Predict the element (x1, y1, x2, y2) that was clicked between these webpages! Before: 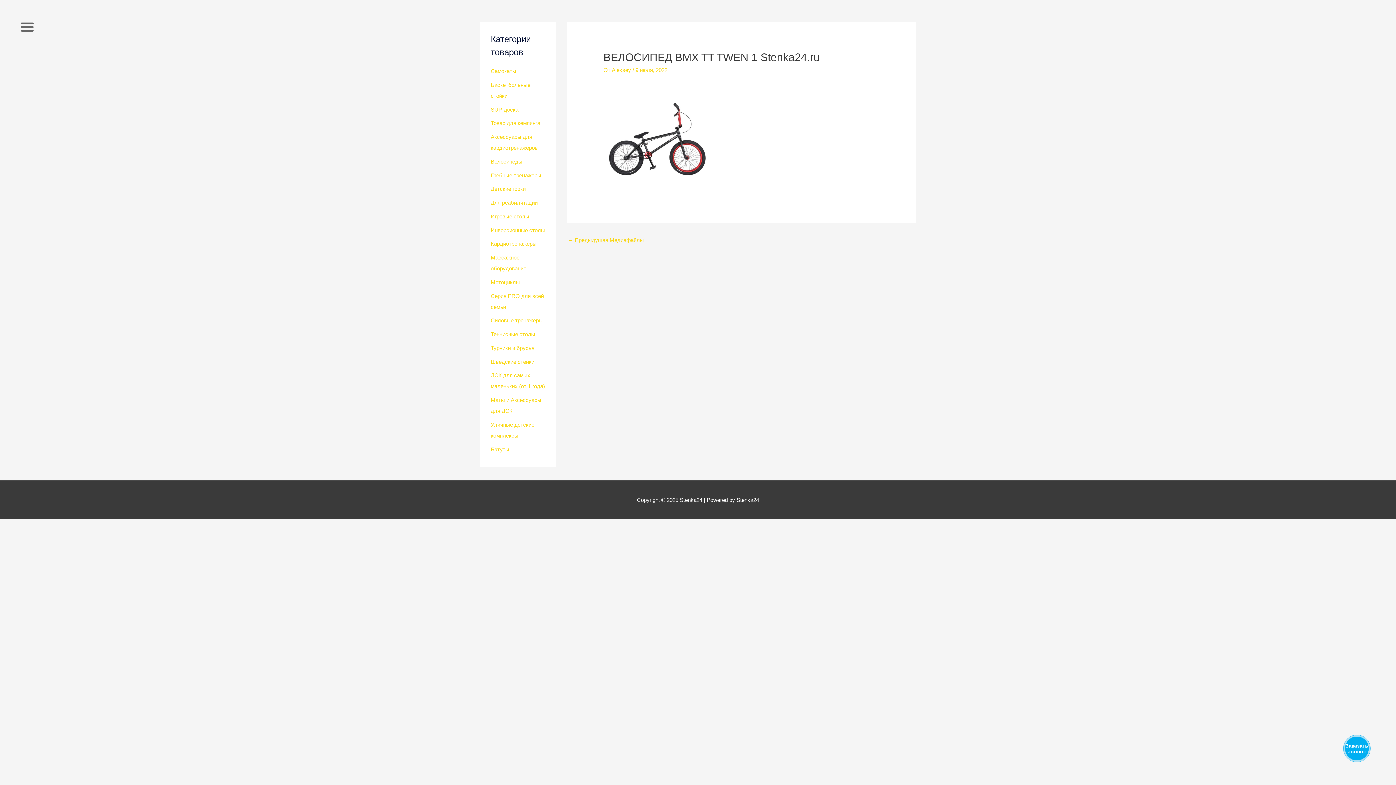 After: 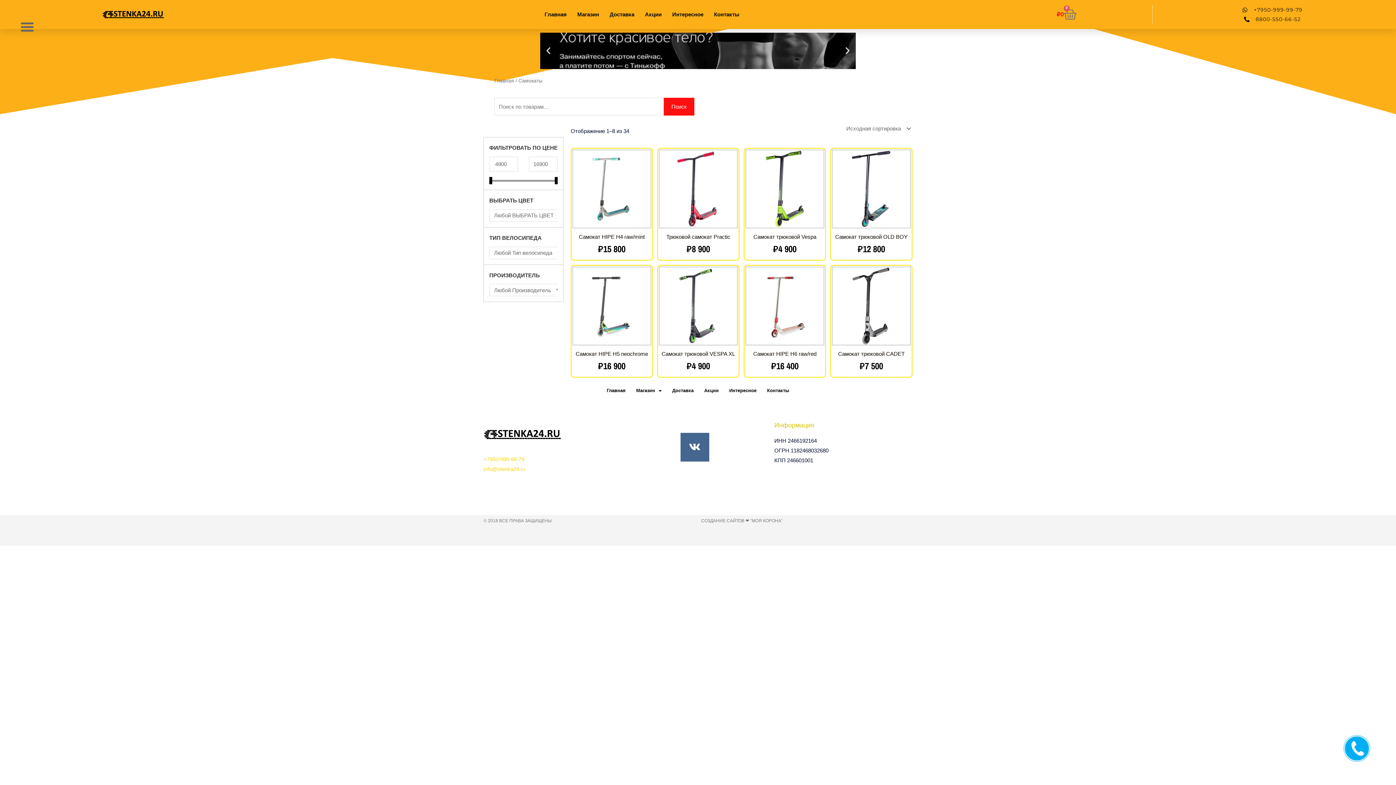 Action: bbox: (490, 68, 516, 74) label: Самокаты